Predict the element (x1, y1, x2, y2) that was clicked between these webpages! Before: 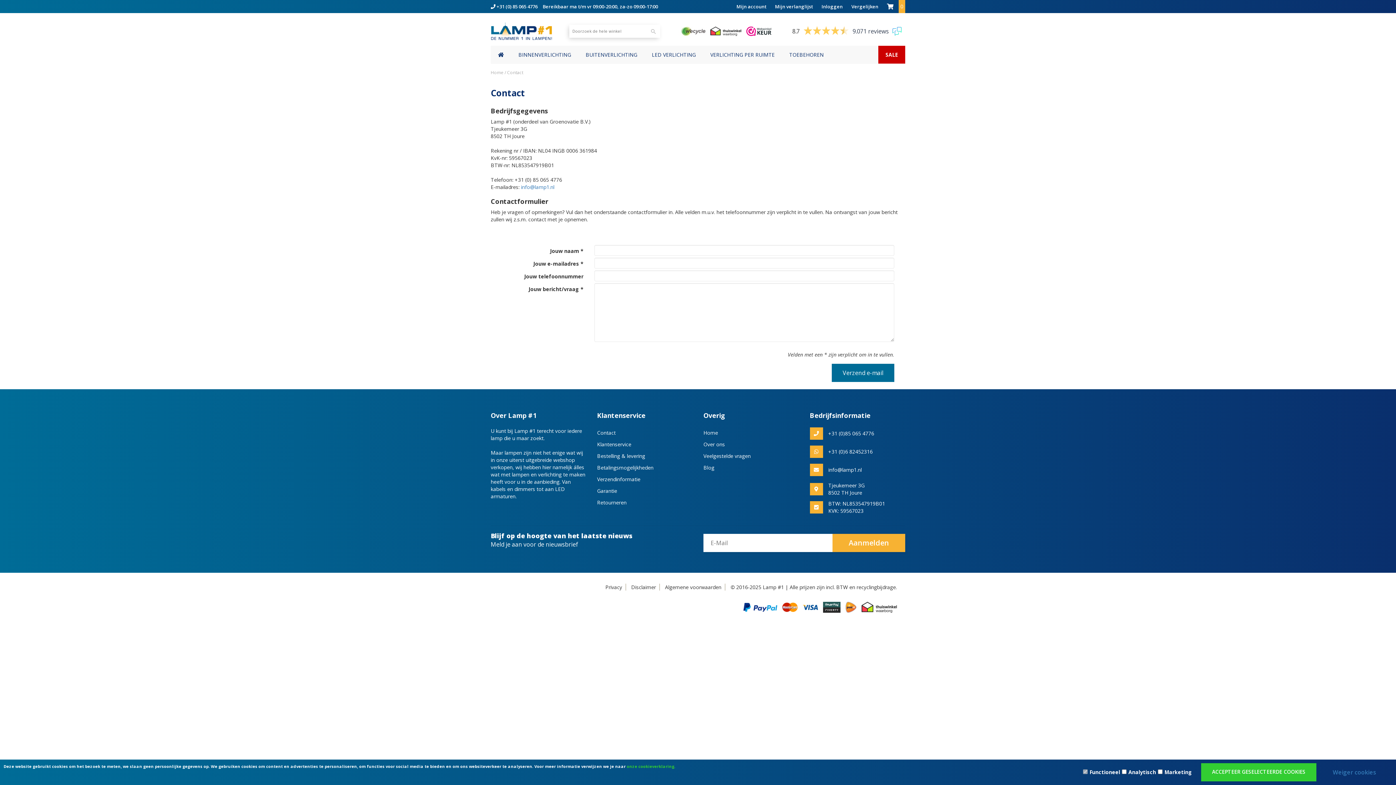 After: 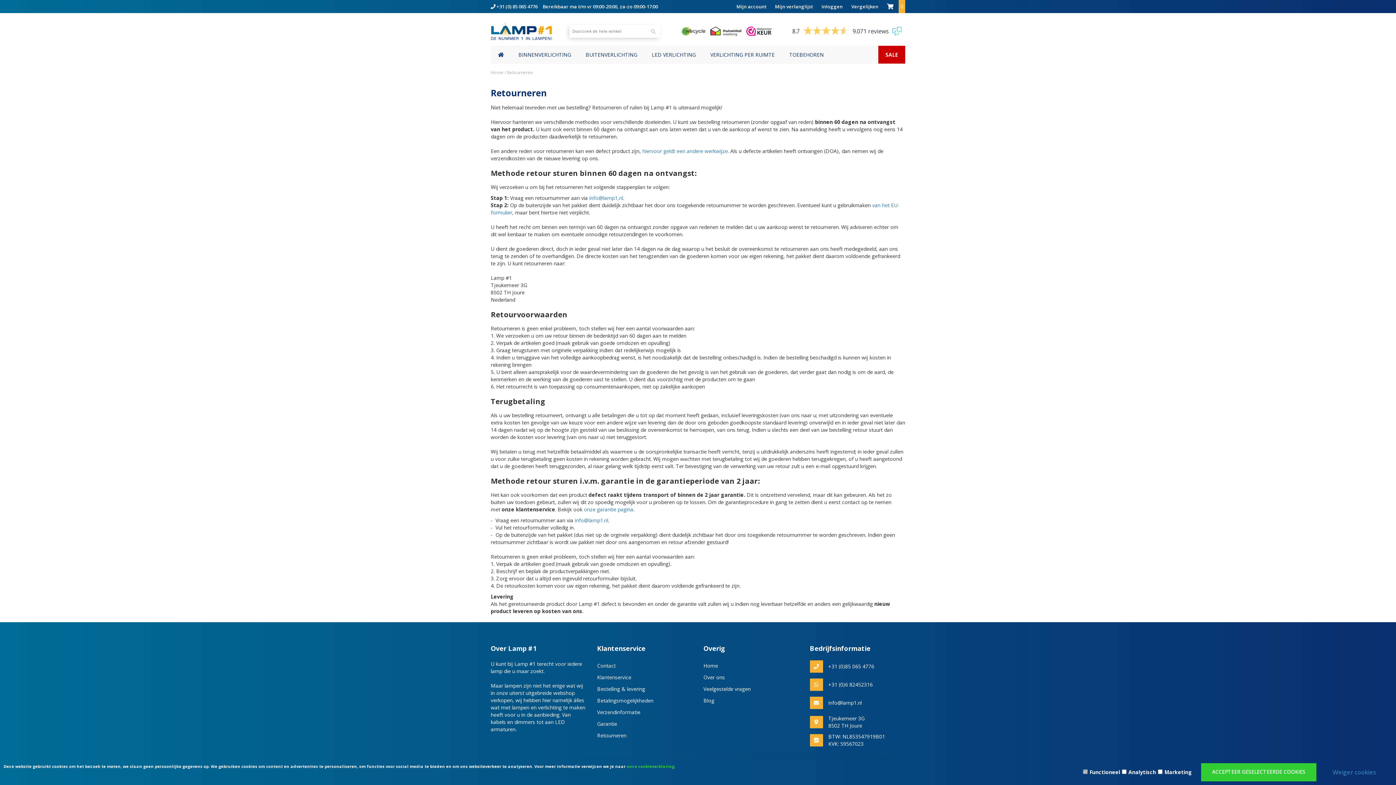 Action: label: Retourneren bbox: (597, 497, 692, 505)